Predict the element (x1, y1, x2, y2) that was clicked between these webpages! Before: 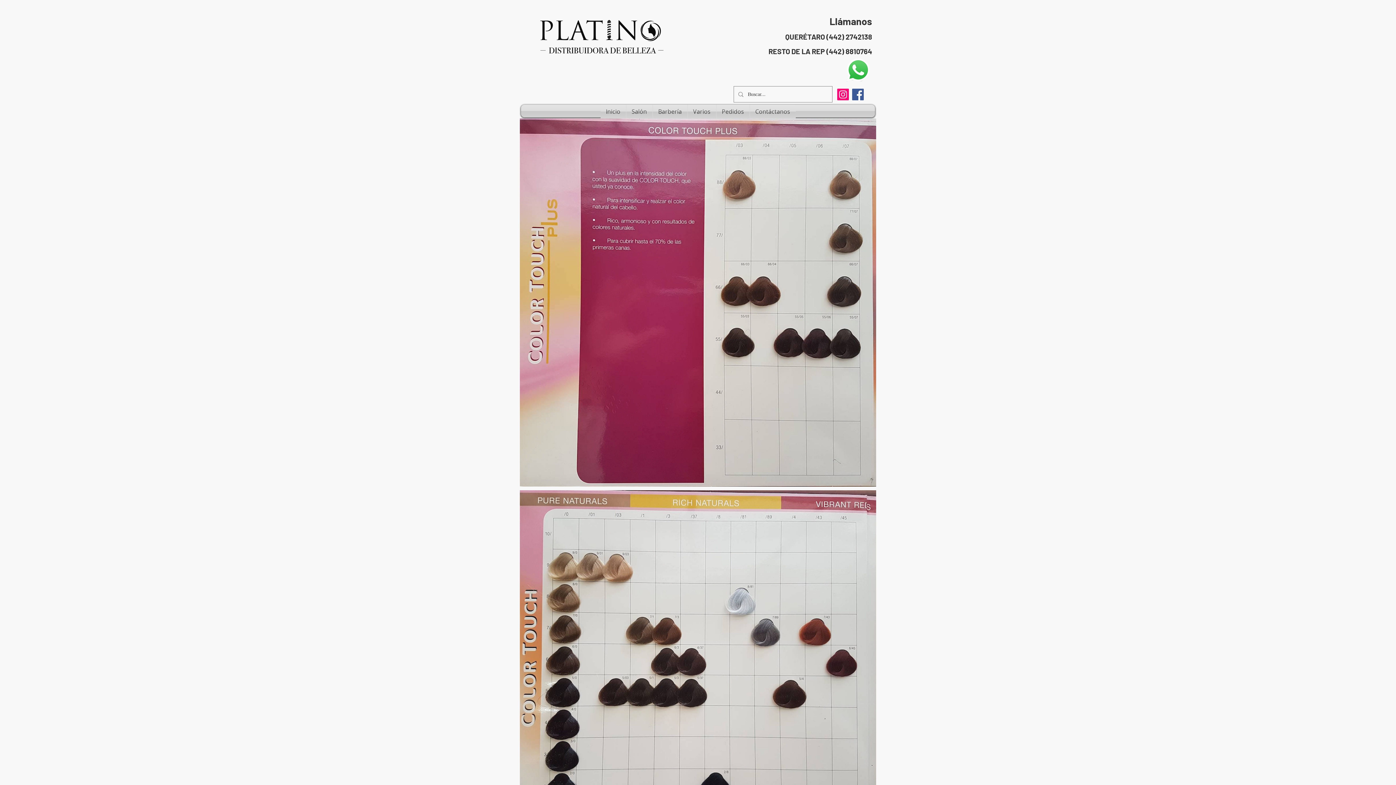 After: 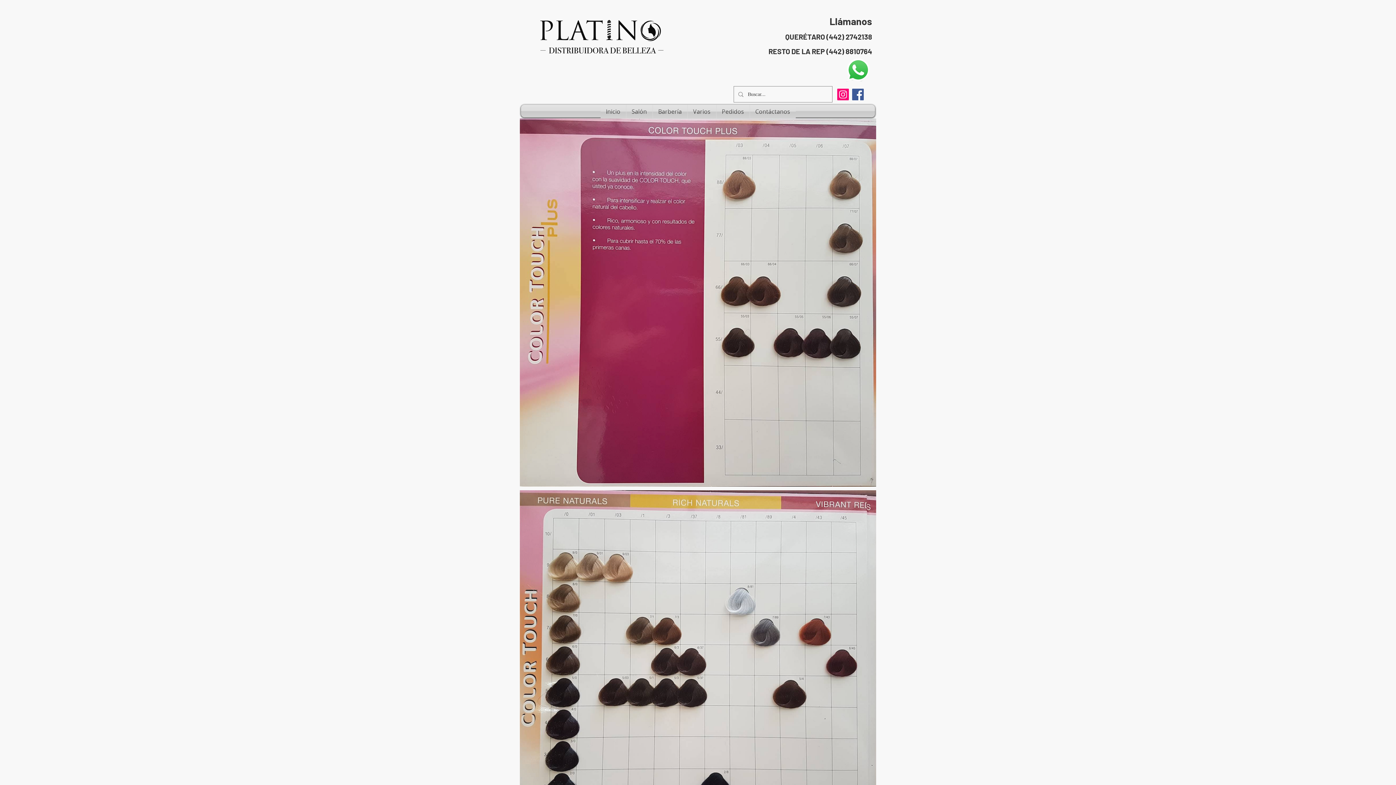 Action: bbox: (687, 104, 716, 118) label: Varios